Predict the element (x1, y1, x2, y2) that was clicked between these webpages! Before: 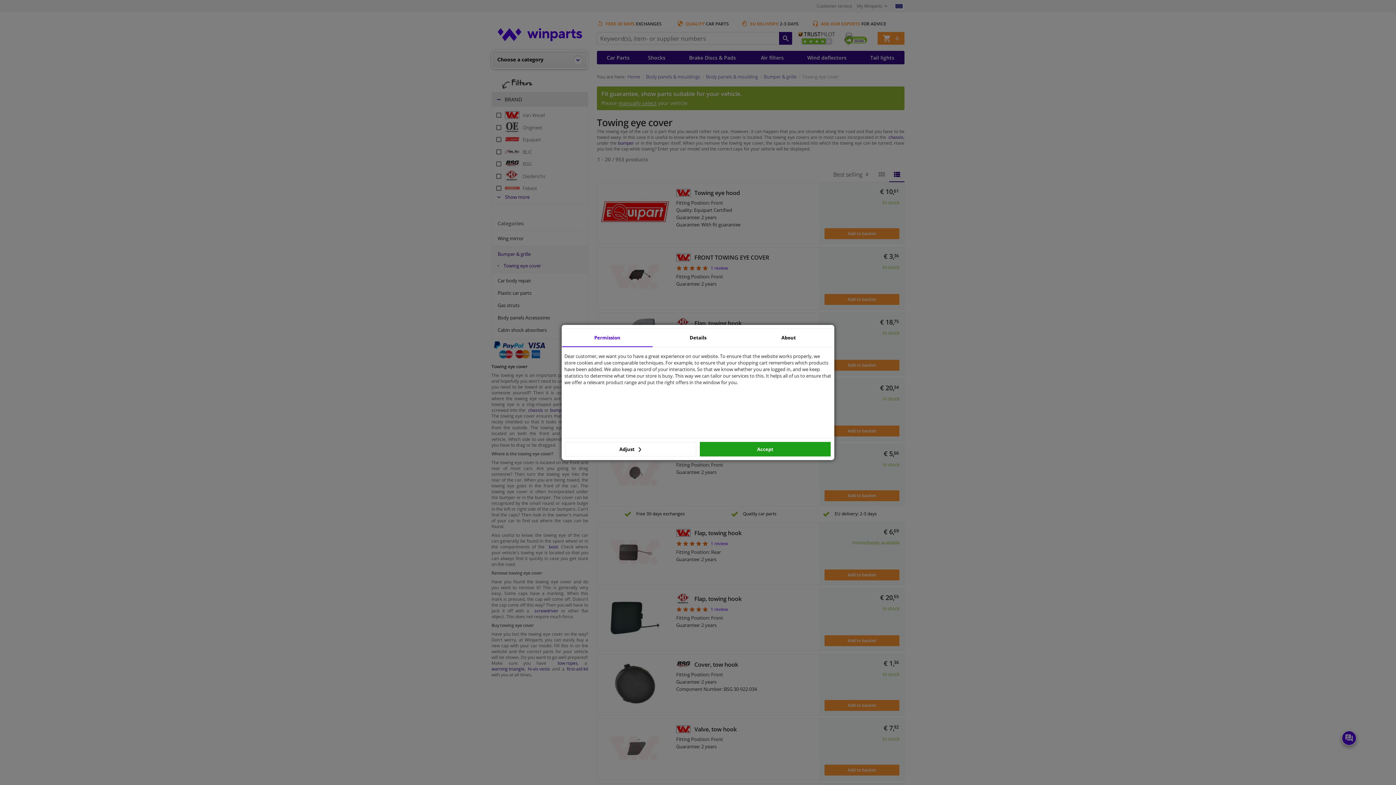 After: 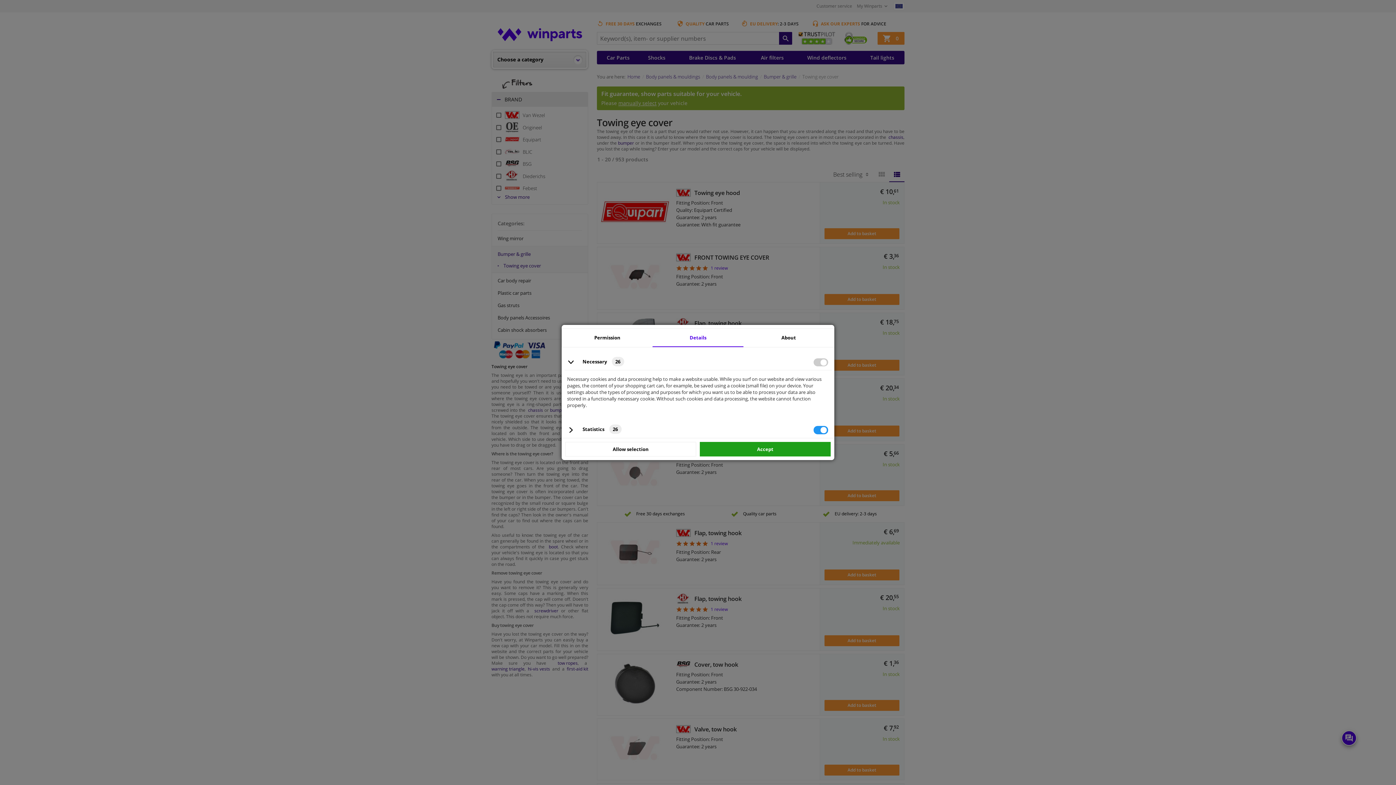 Action: bbox: (565, 442, 696, 456) label: Adjust 